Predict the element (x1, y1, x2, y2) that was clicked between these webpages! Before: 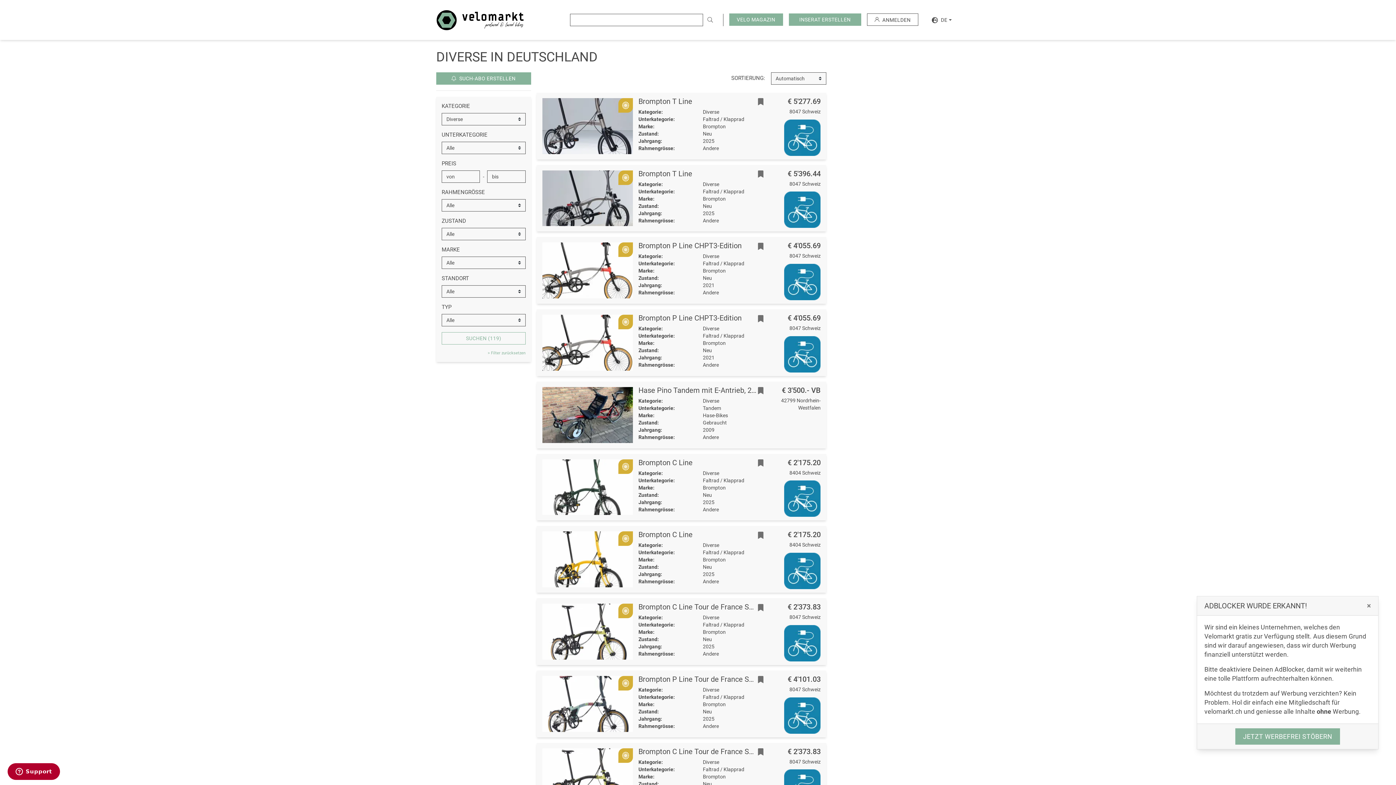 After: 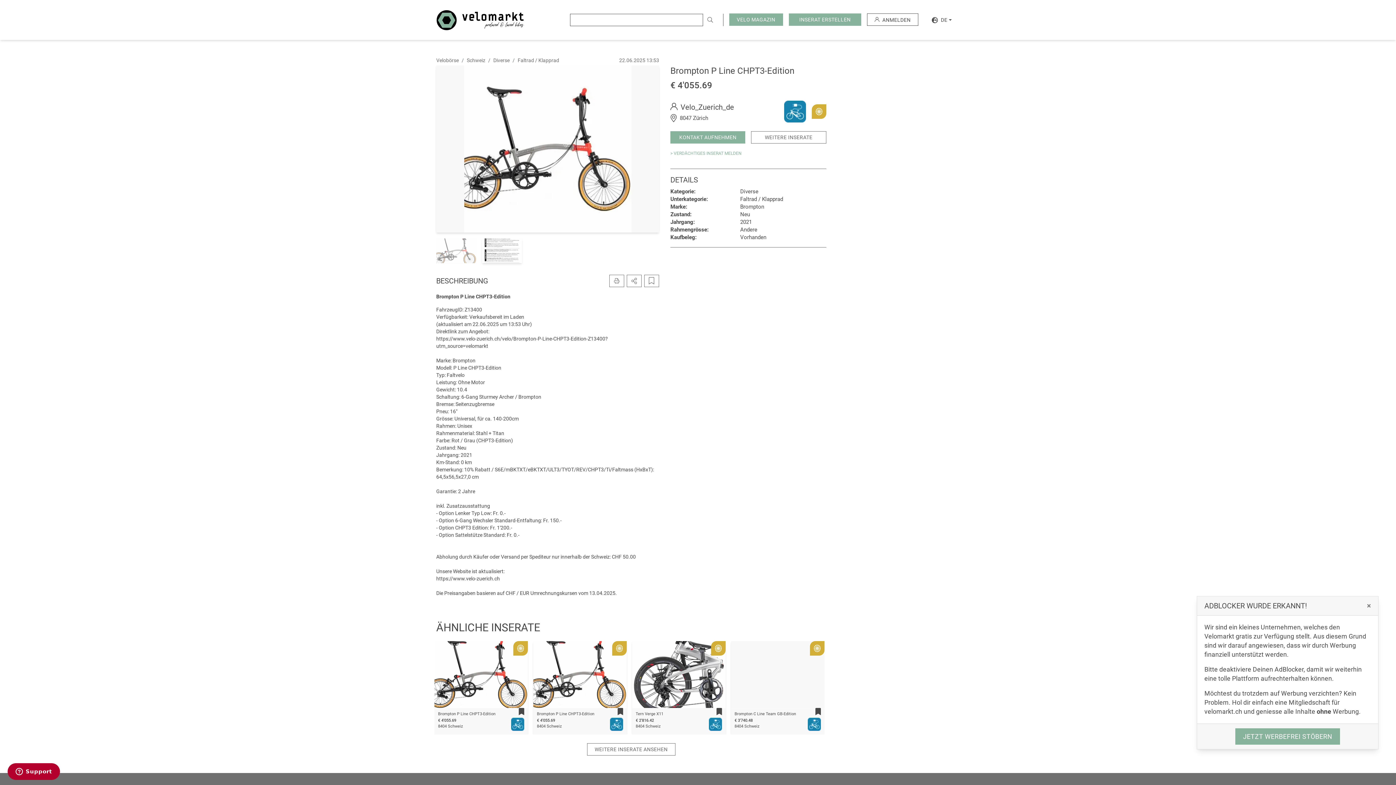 Action: bbox: (638, 313, 741, 322) label: Brompton P Line CHPT3-Edition